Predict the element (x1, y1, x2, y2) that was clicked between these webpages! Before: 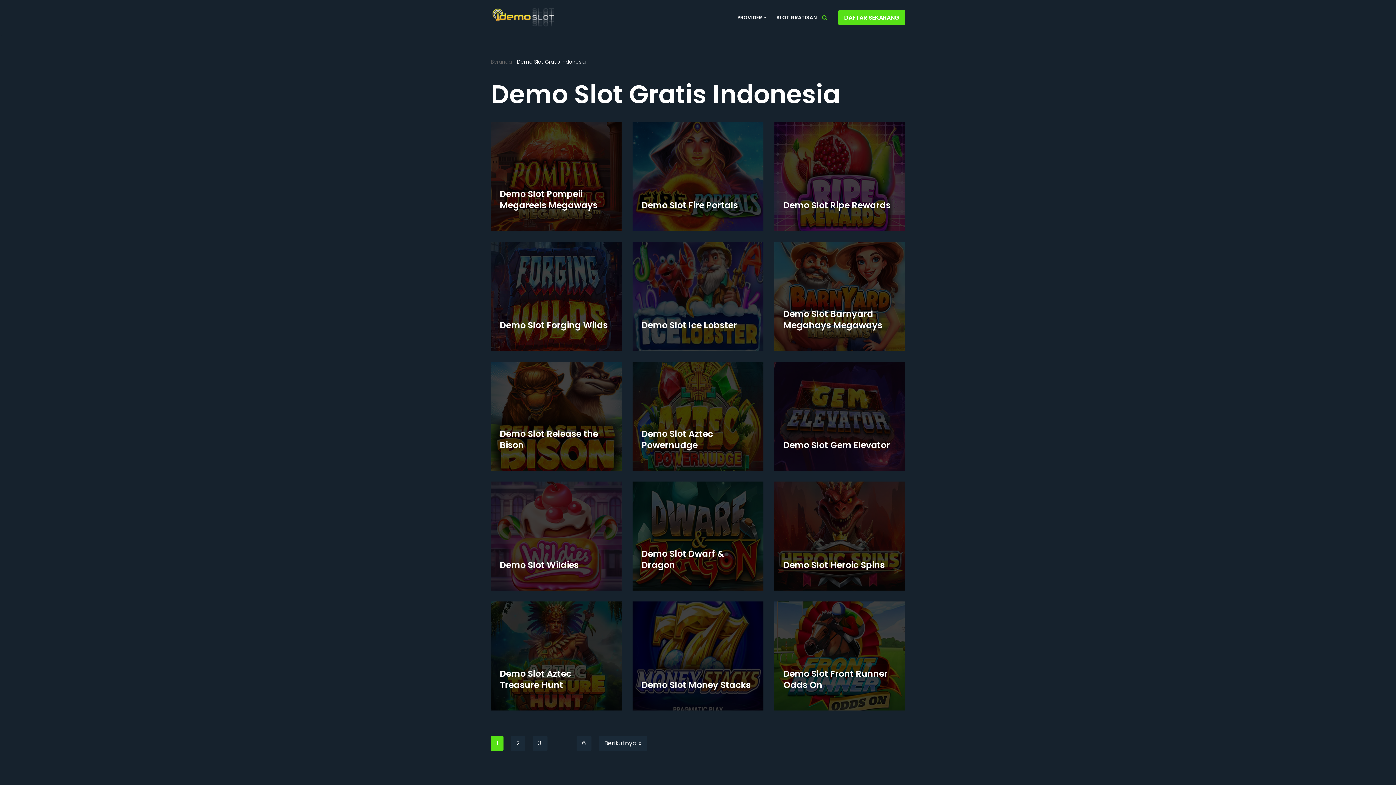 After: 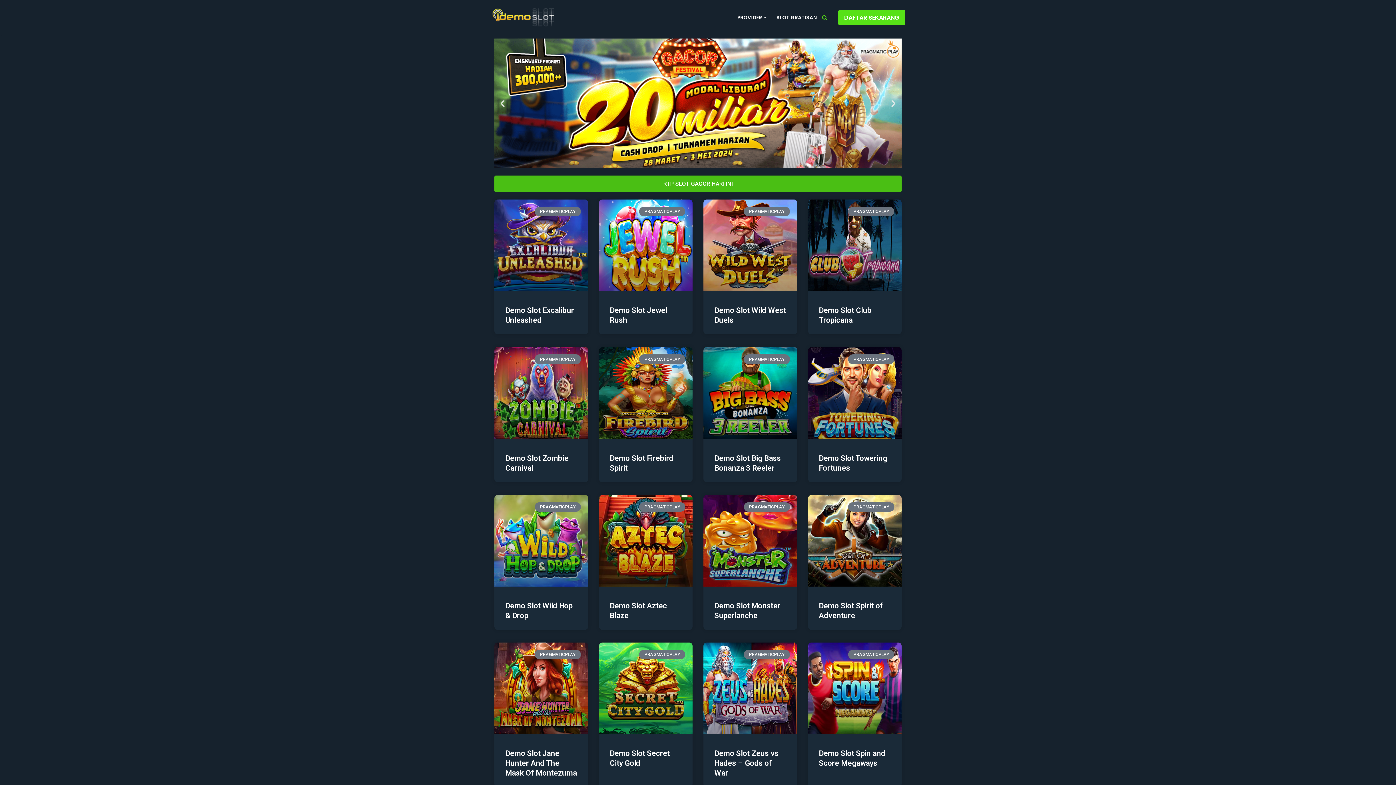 Action: label: Beranda bbox: (490, 58, 512, 65)